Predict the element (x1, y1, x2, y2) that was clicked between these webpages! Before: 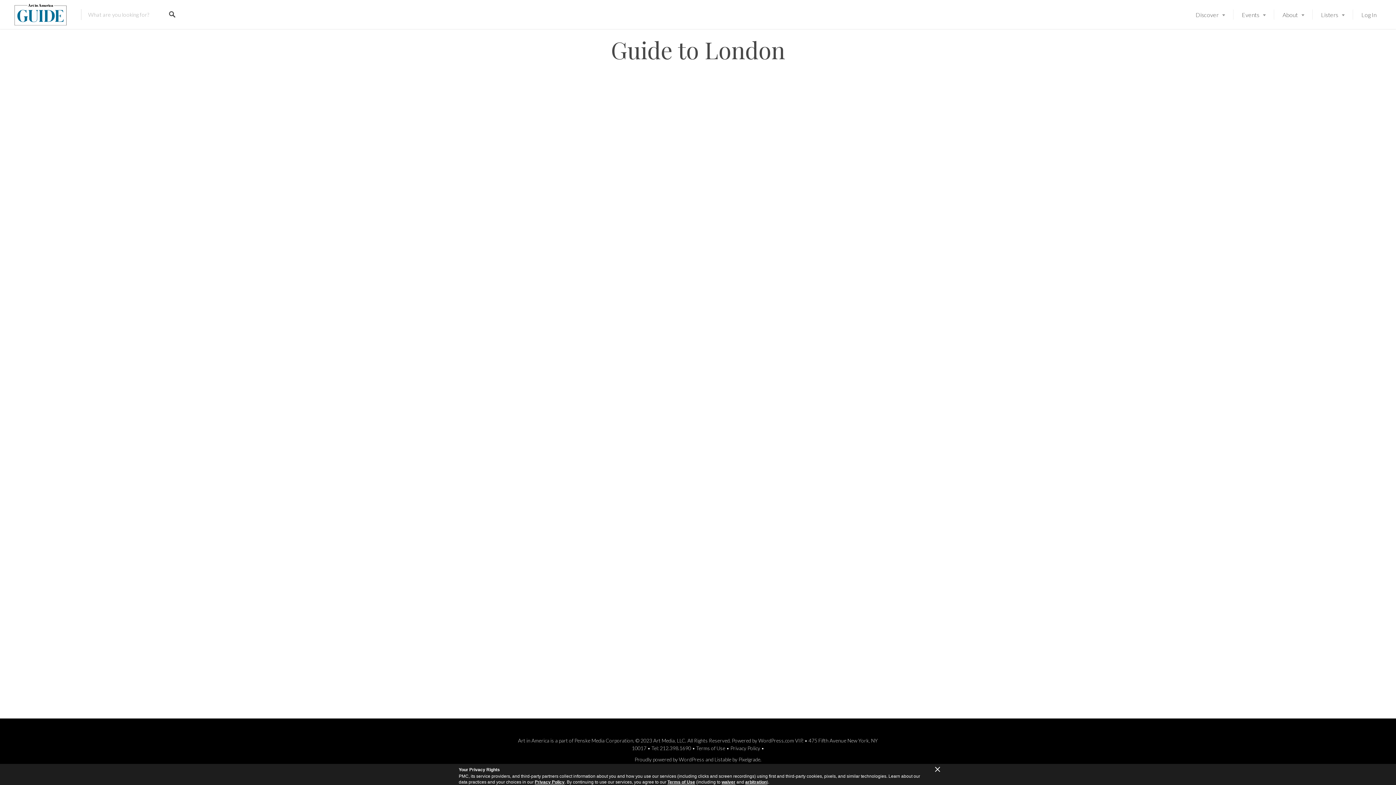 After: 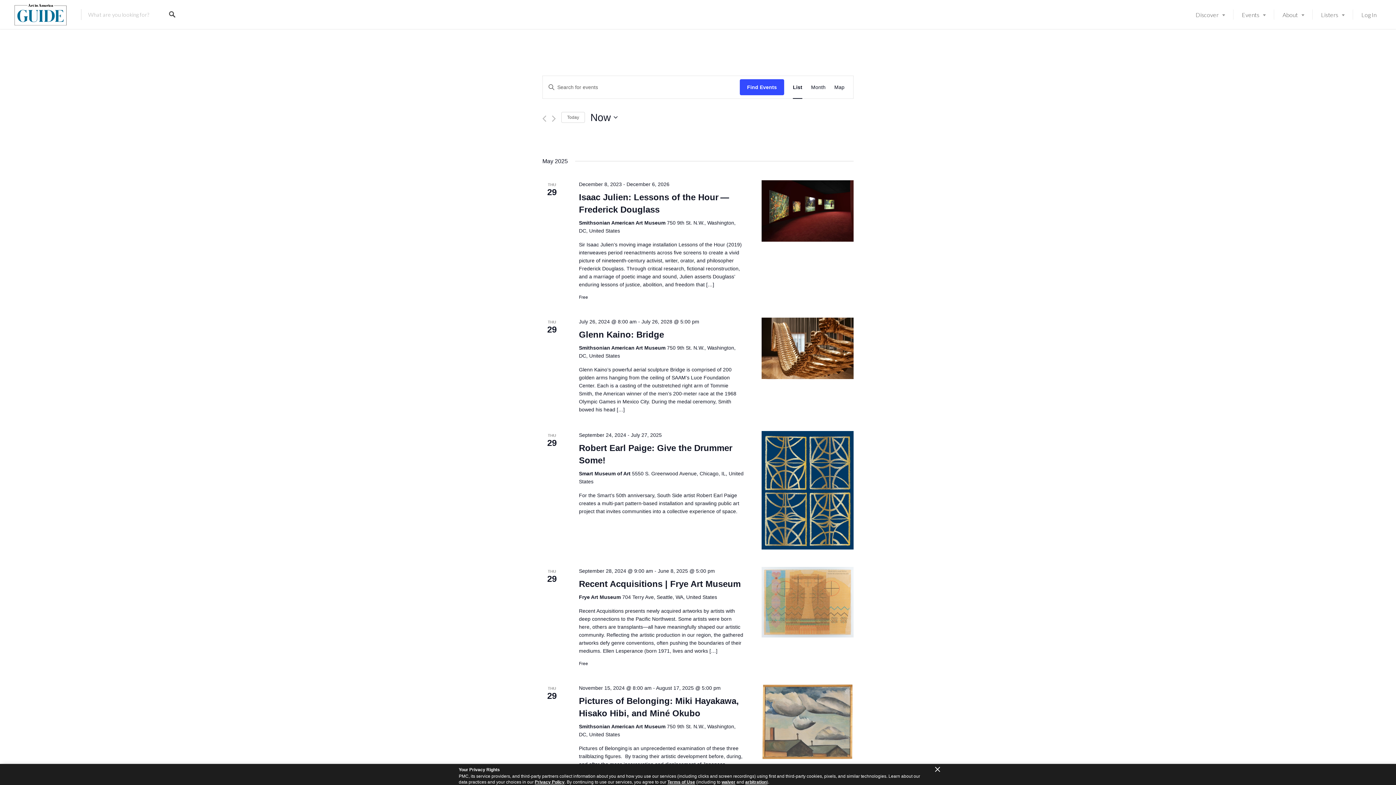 Action: label: Events bbox: (1233, 3, 1274, 26)